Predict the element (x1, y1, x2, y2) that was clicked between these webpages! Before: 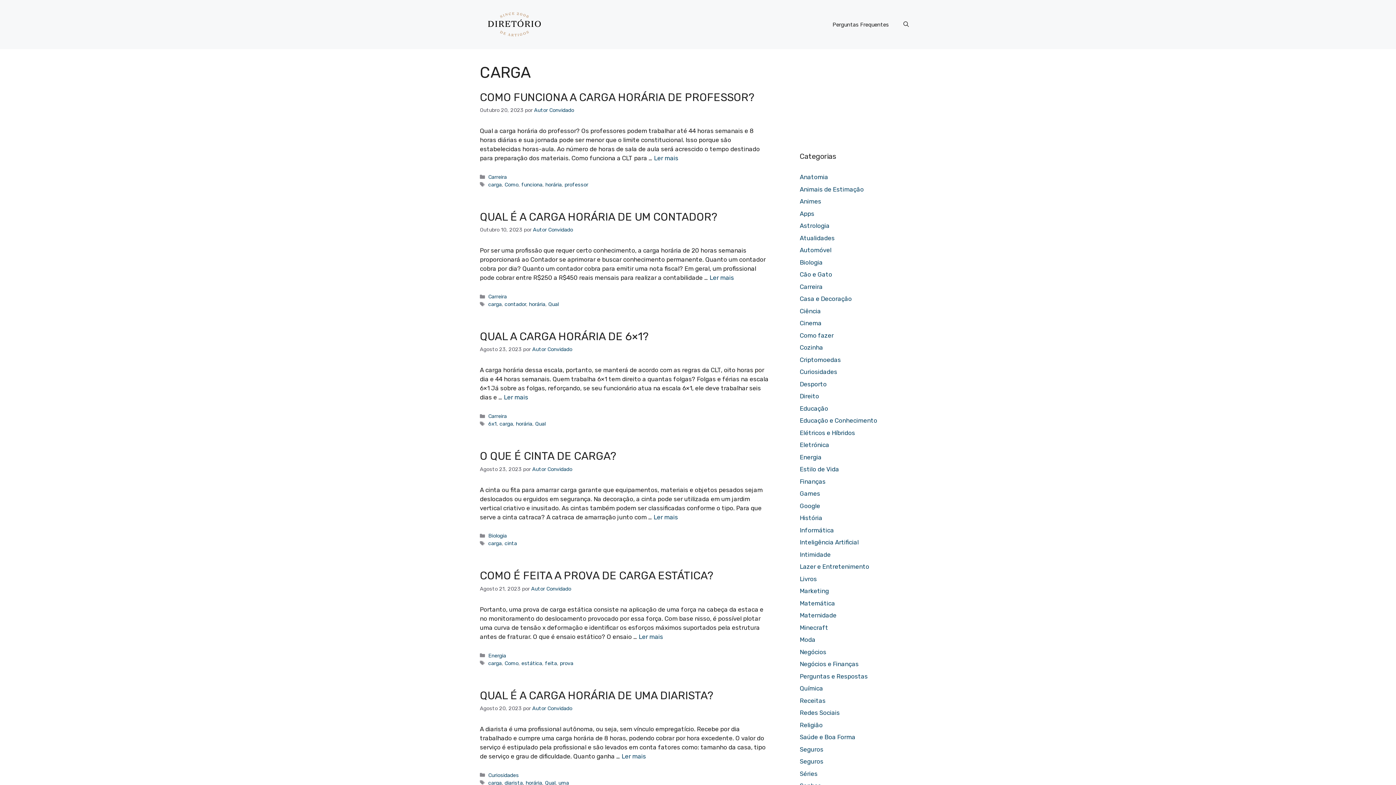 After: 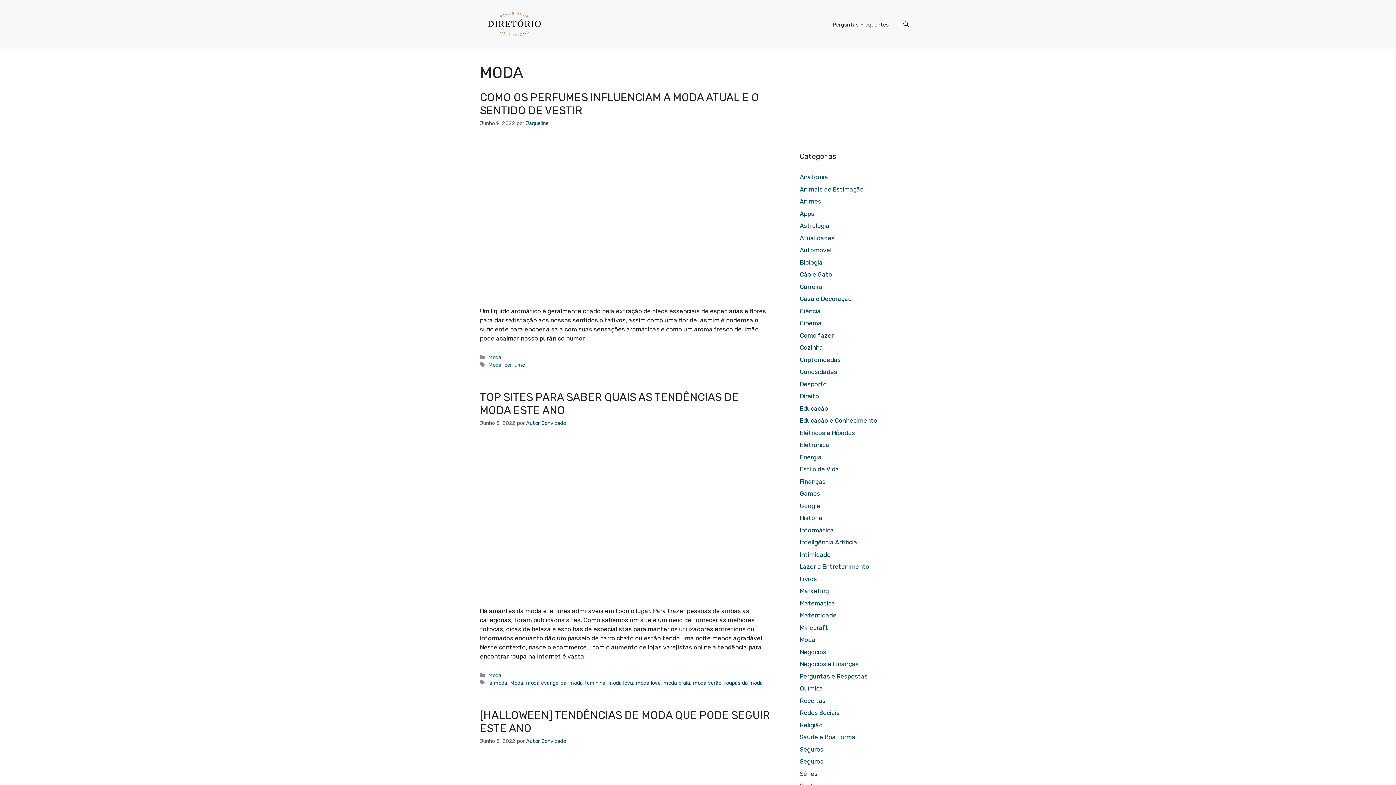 Action: bbox: (800, 636, 815, 643) label: Moda